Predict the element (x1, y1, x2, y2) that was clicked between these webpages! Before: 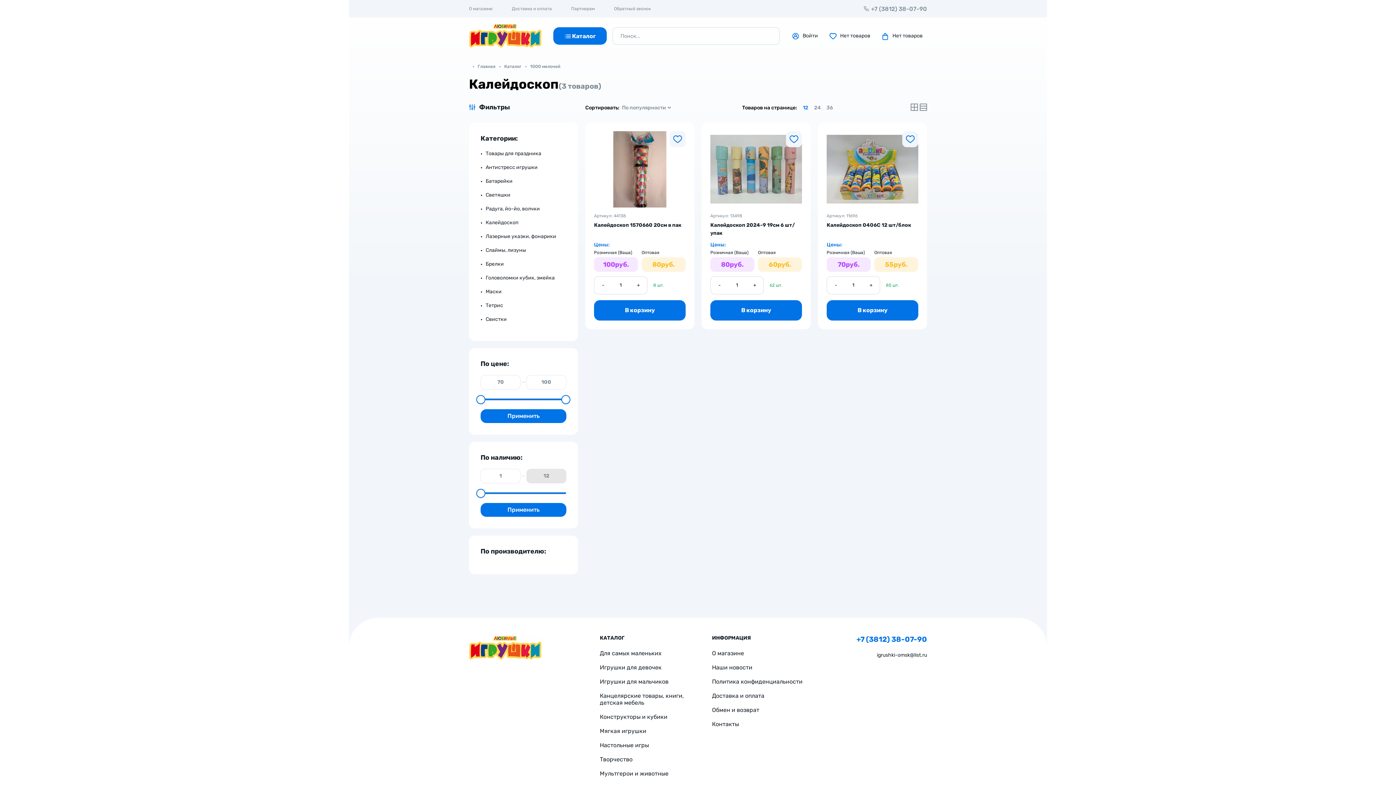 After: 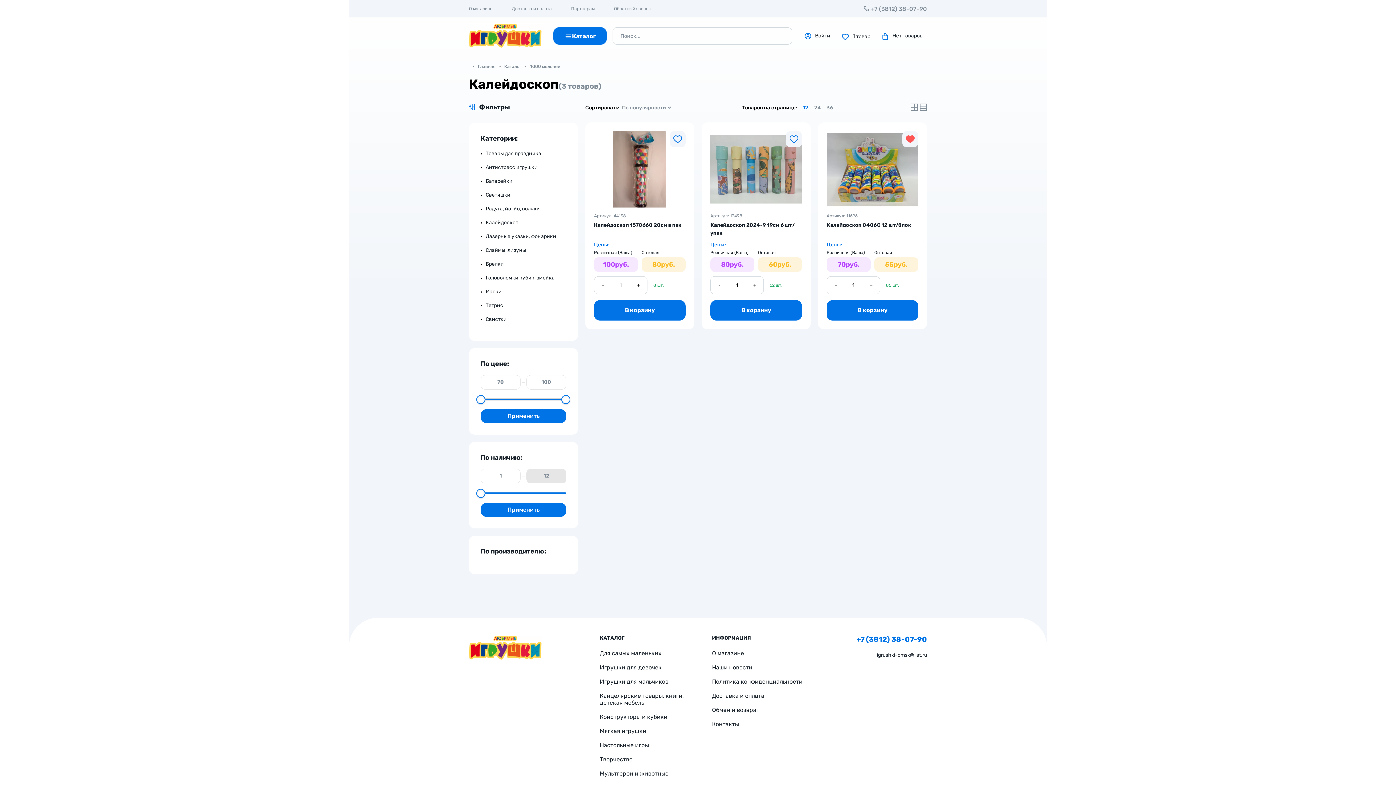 Action: label: Добавить в список покупок bbox: (902, 131, 918, 147)